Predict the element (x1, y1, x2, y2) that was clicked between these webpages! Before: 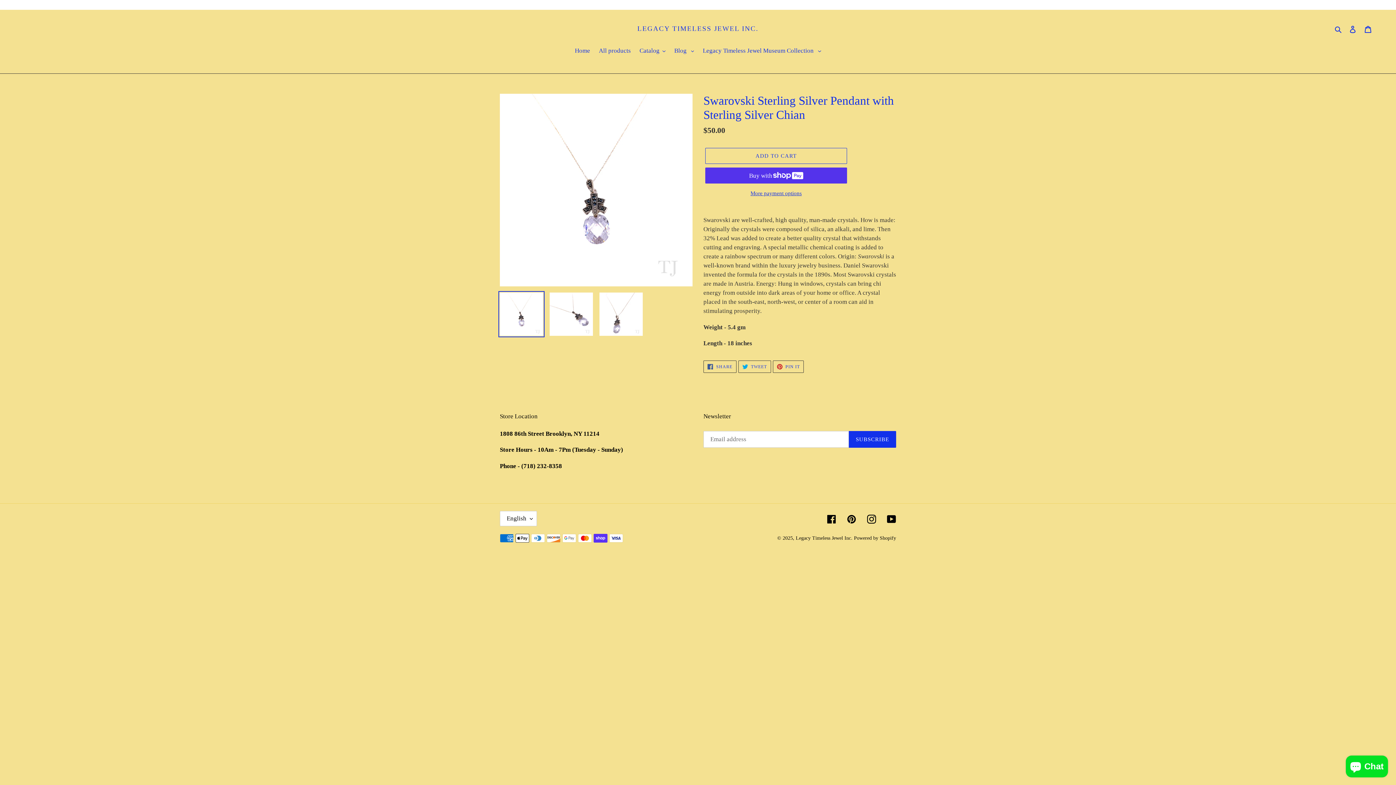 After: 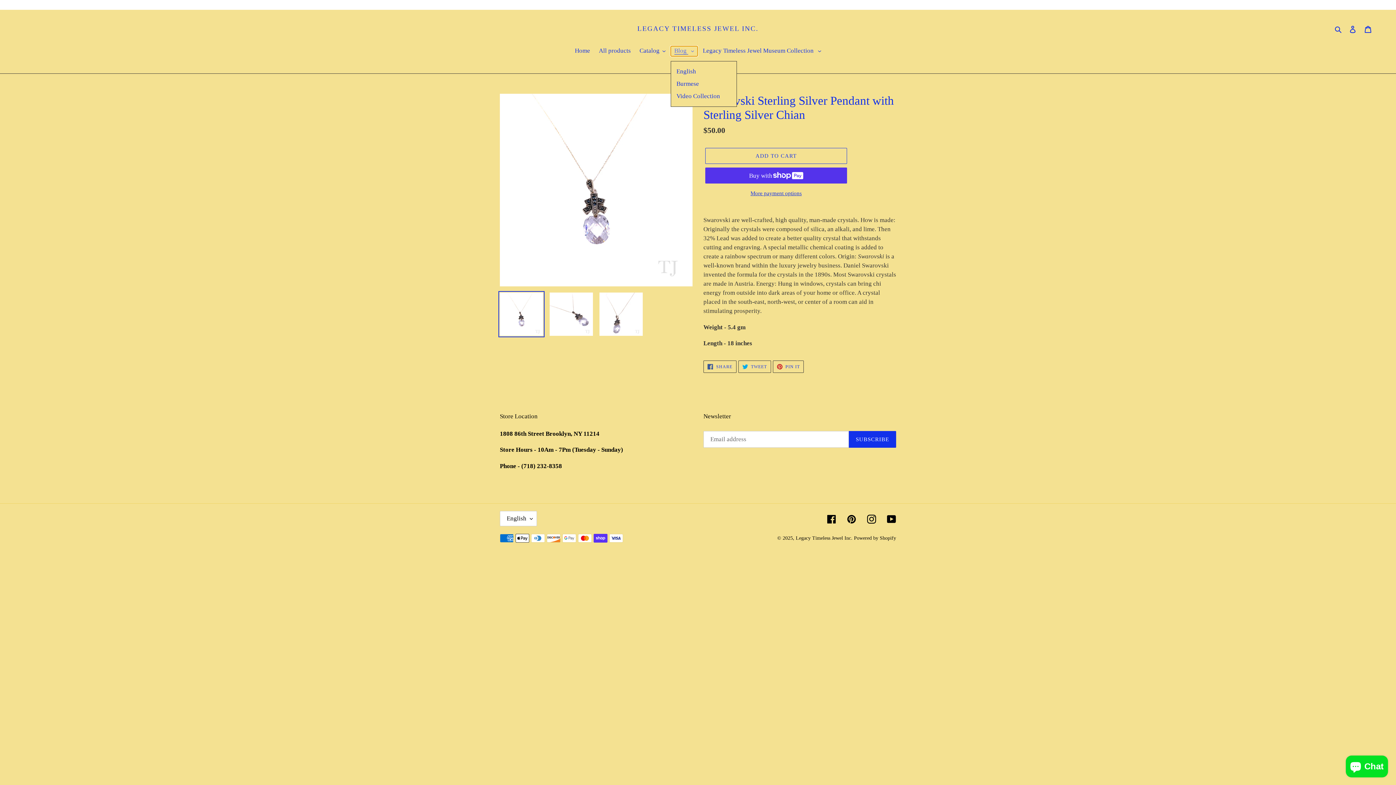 Action: label: Blog  bbox: (670, 46, 697, 56)